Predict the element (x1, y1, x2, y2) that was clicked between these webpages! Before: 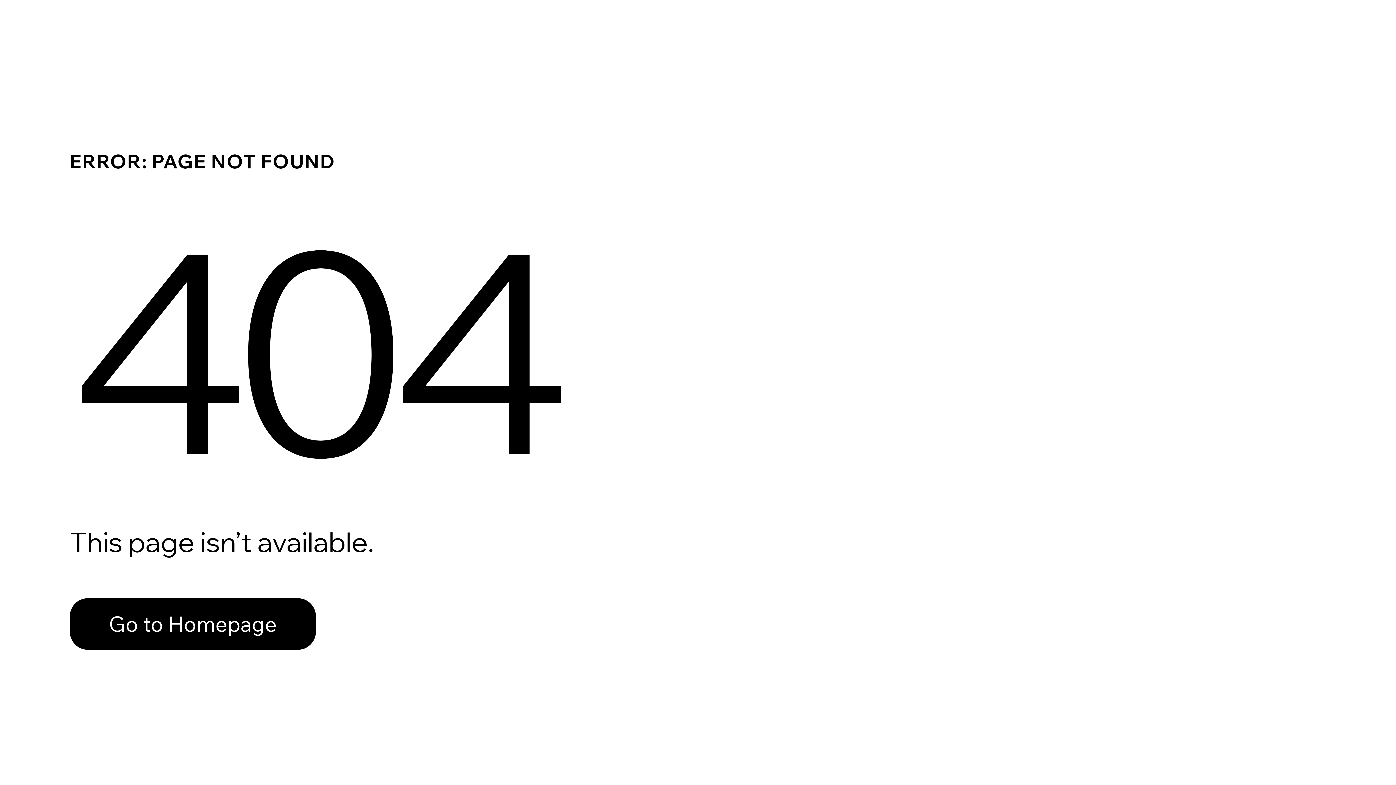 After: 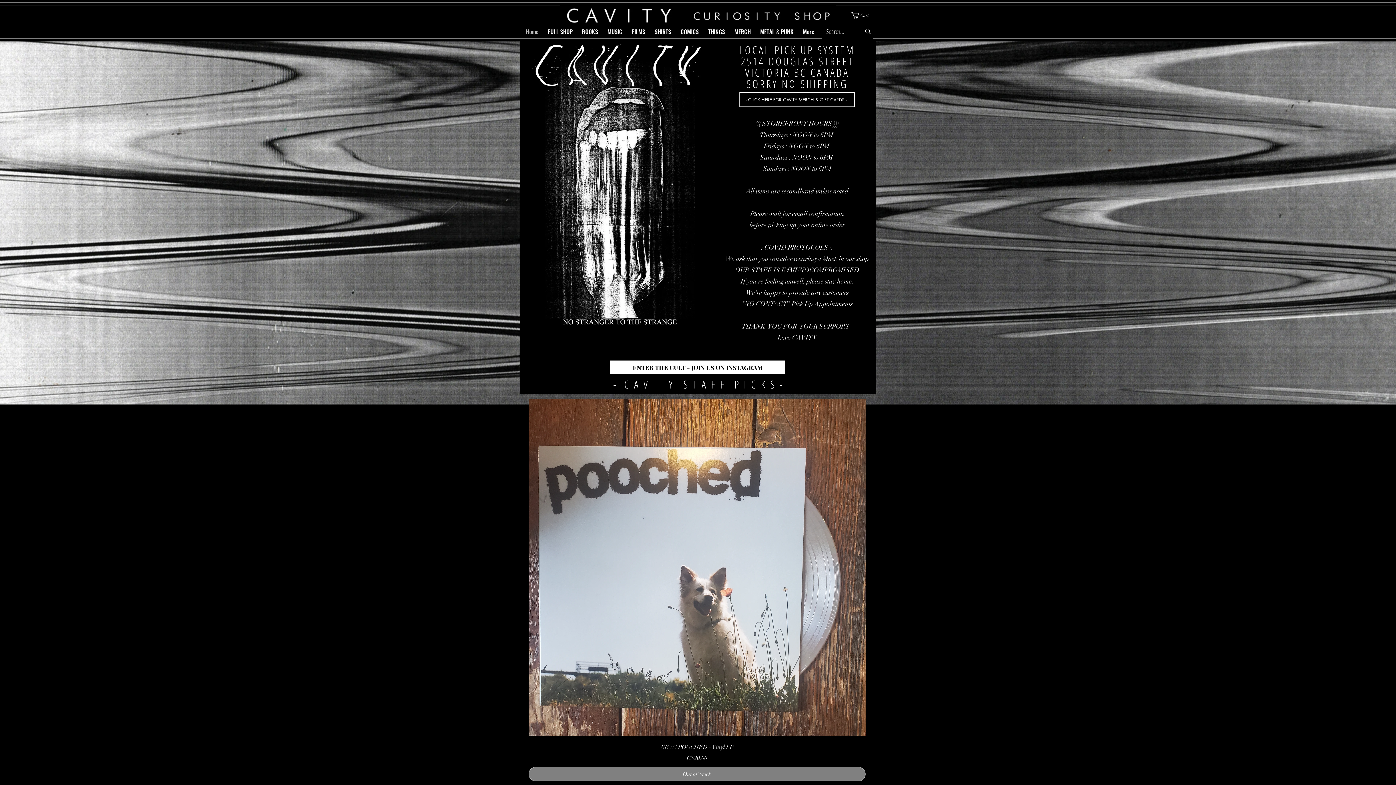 Action: label: Go to Homepage bbox: (69, 582, 768, 659)